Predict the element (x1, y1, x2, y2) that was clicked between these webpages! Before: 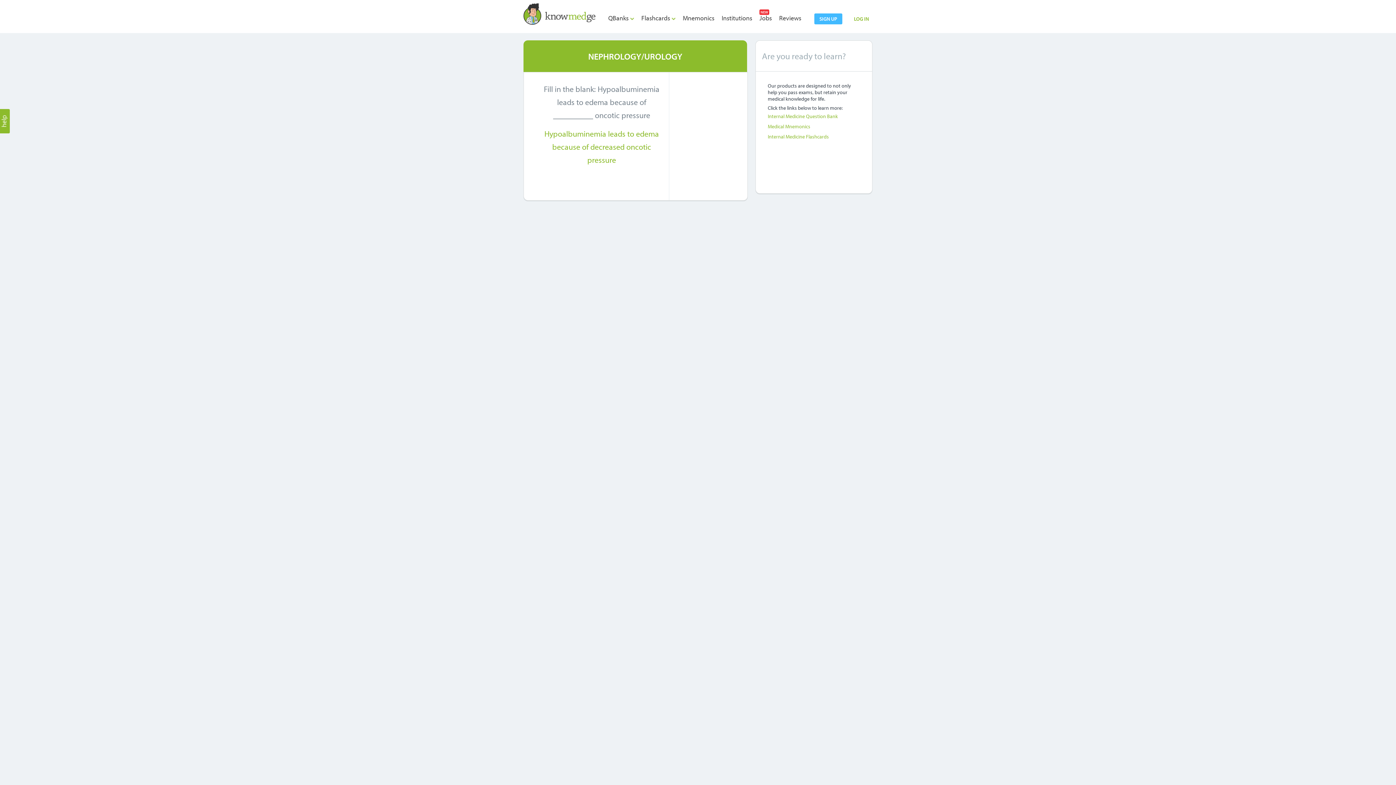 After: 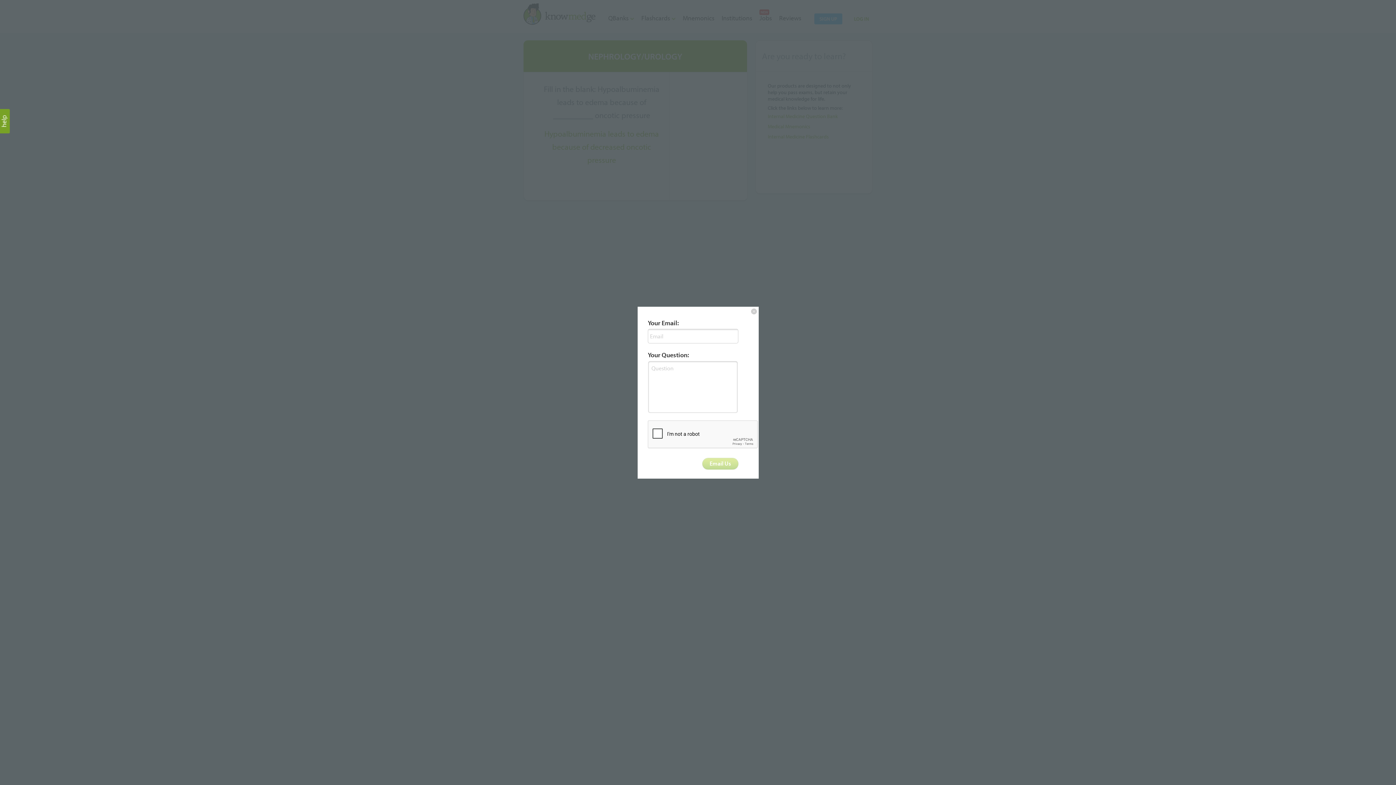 Action: bbox: (0, 109, 9, 133)